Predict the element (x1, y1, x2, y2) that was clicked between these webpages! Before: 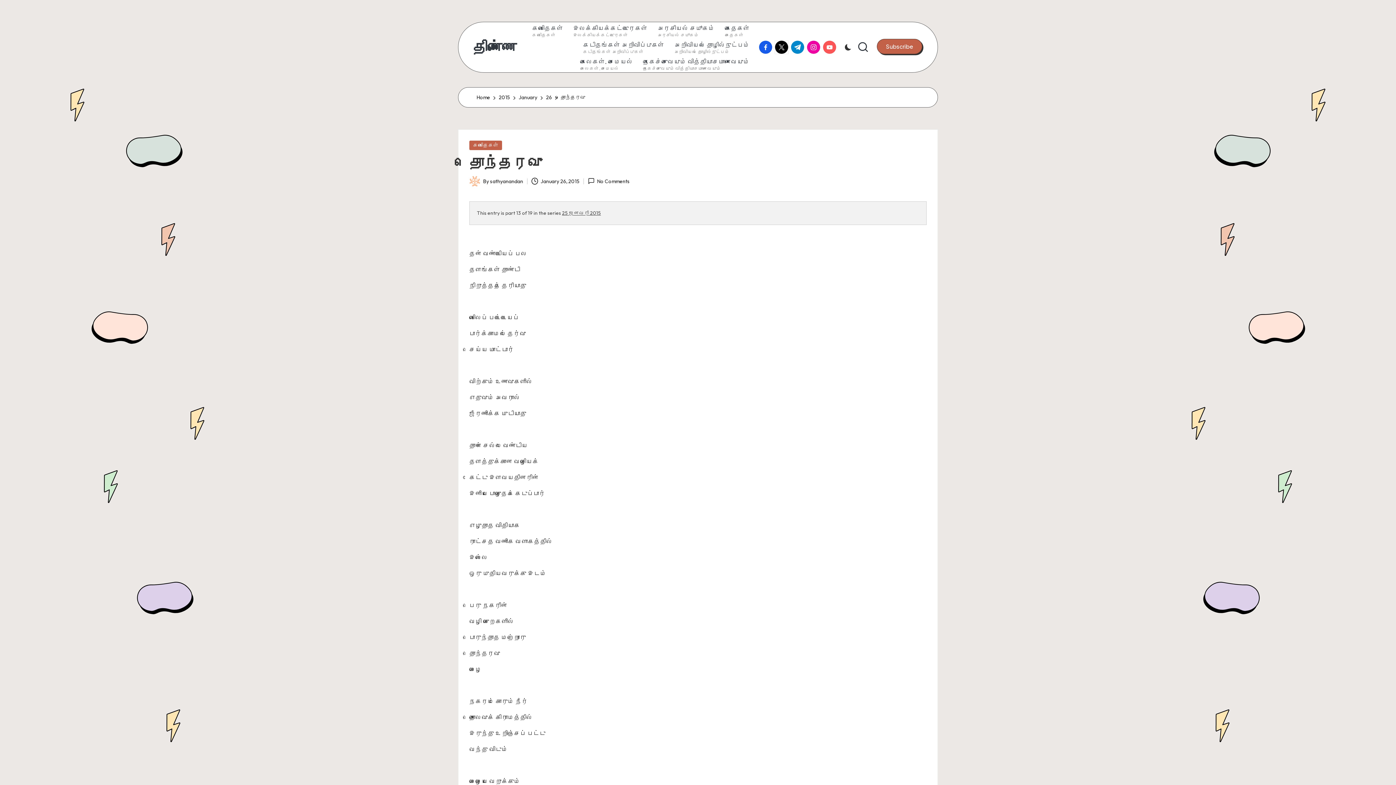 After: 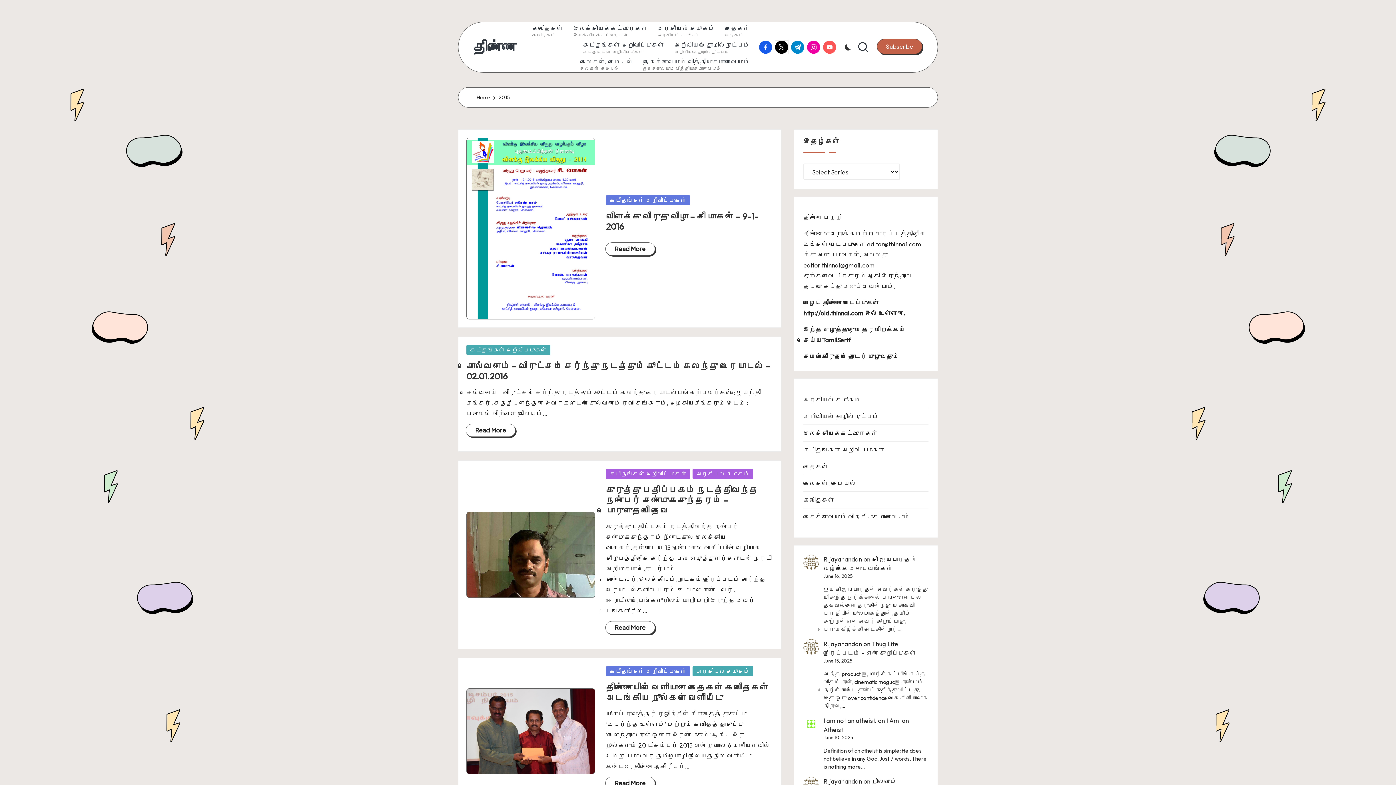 Action: label: 2015 bbox: (498, 93, 510, 101)